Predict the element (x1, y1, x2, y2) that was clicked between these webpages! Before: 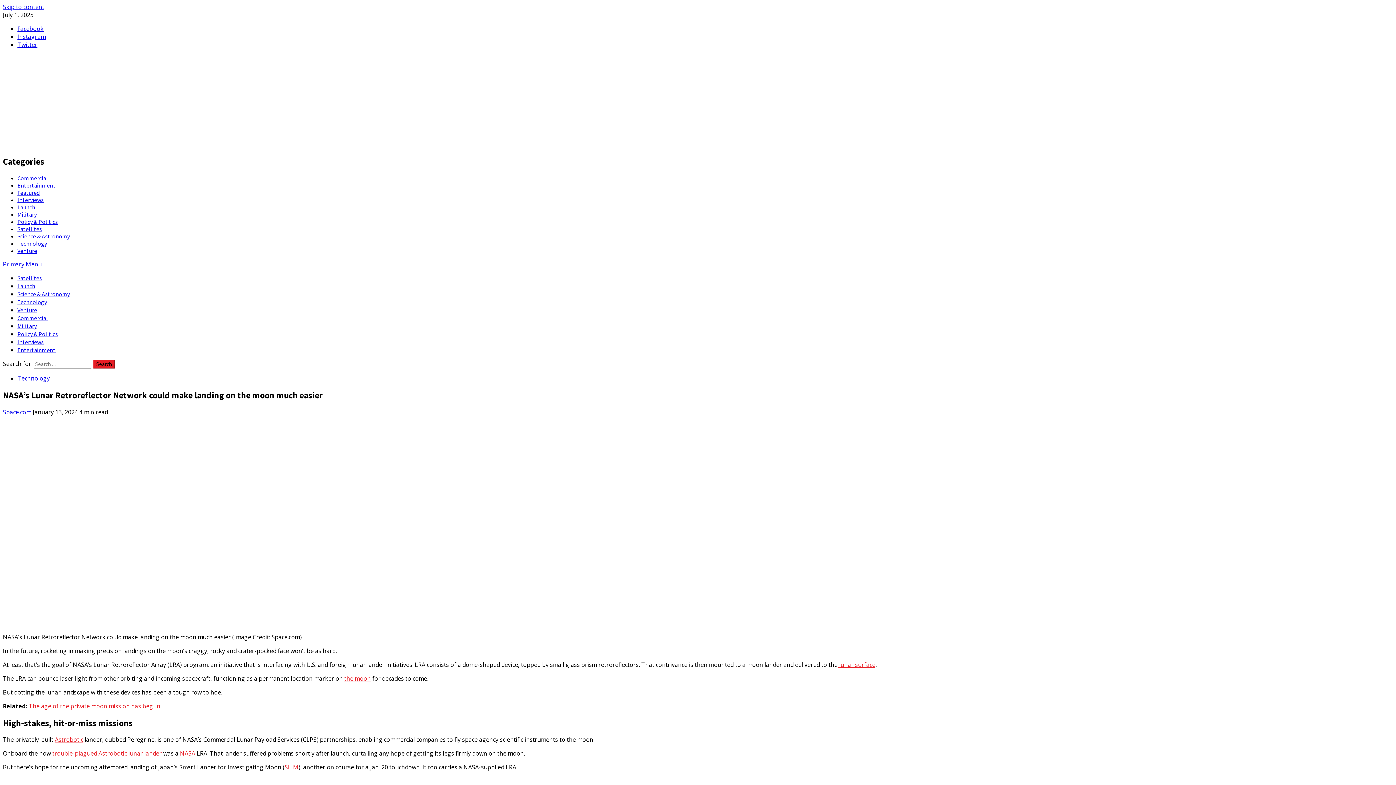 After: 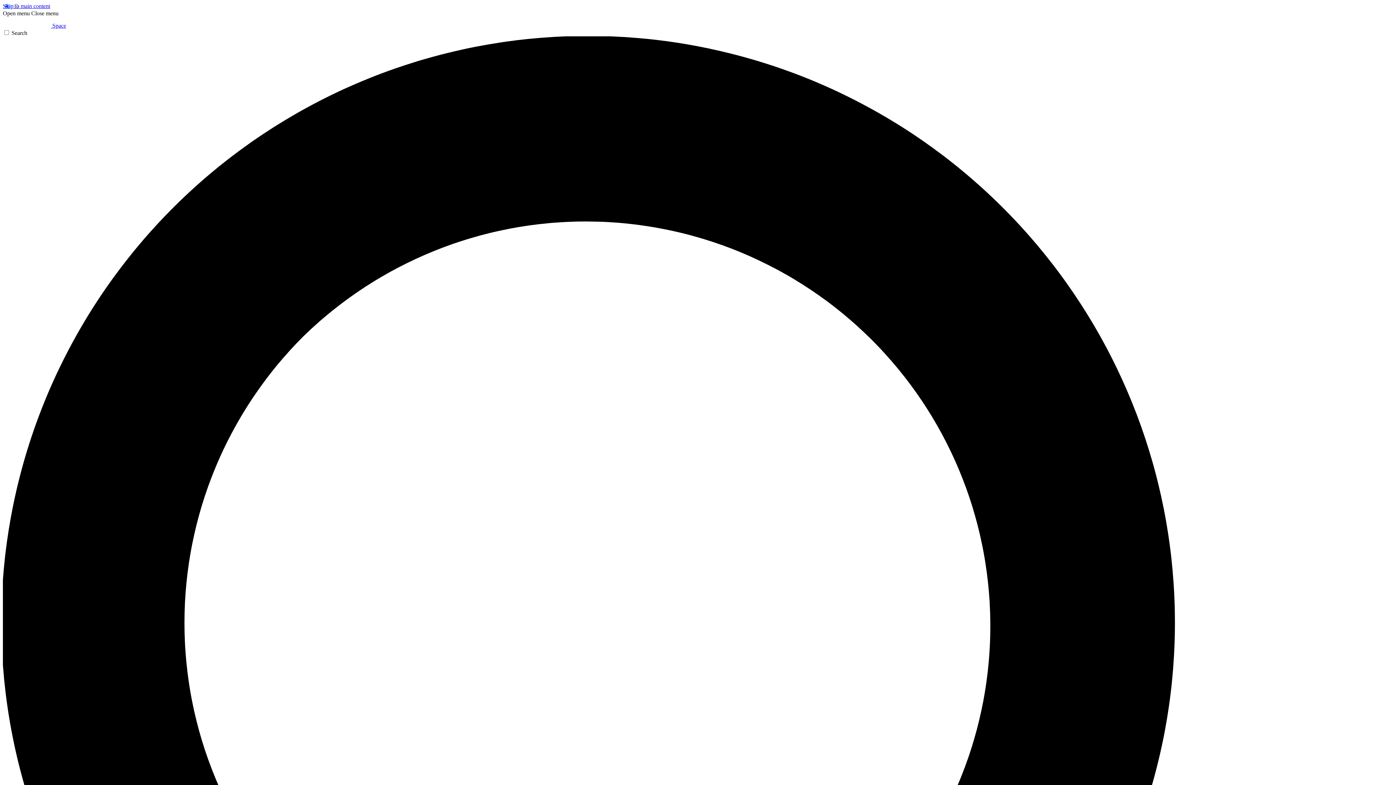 Action: label: The age of the private moon mission has begun bbox: (28, 702, 160, 710)